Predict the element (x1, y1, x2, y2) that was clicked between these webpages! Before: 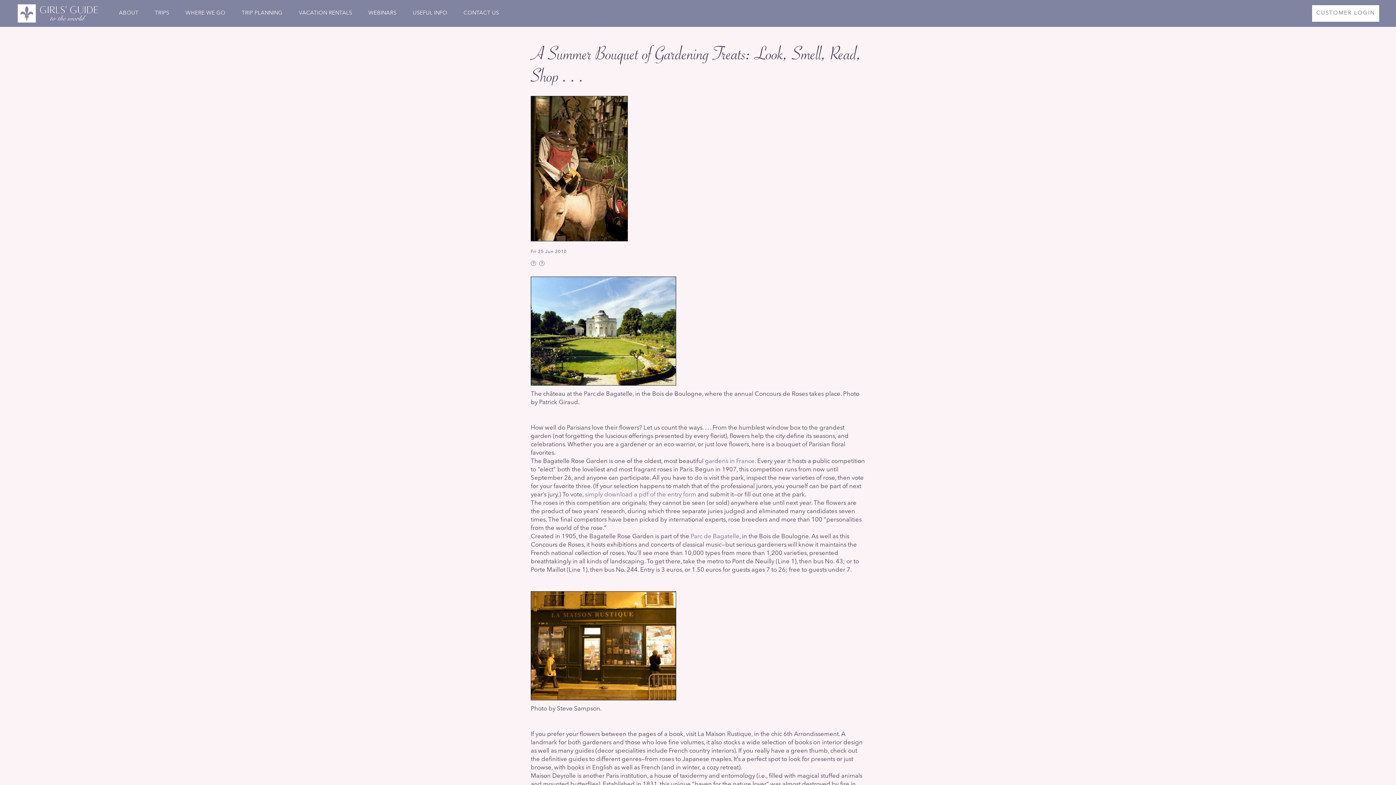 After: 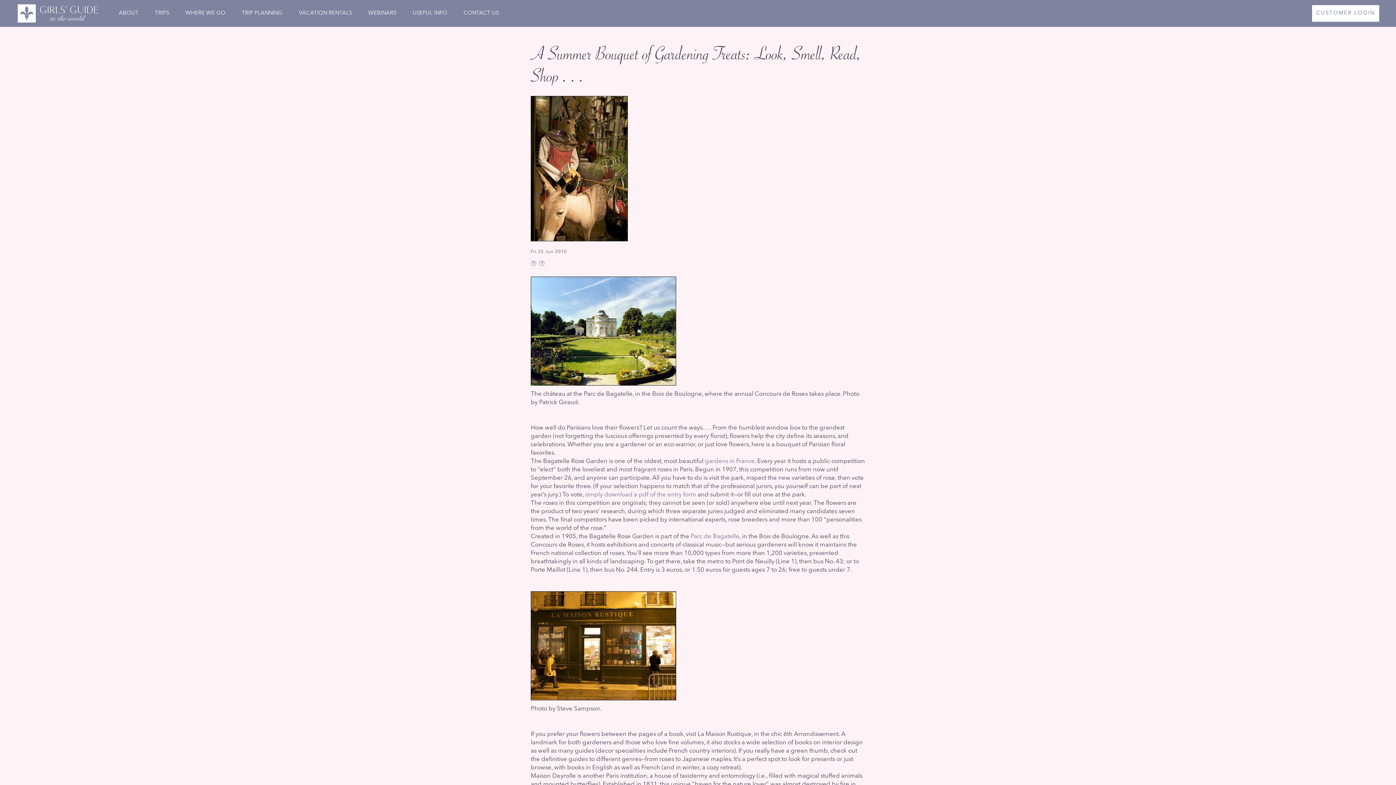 Action: bbox: (530, 260, 539, 268)